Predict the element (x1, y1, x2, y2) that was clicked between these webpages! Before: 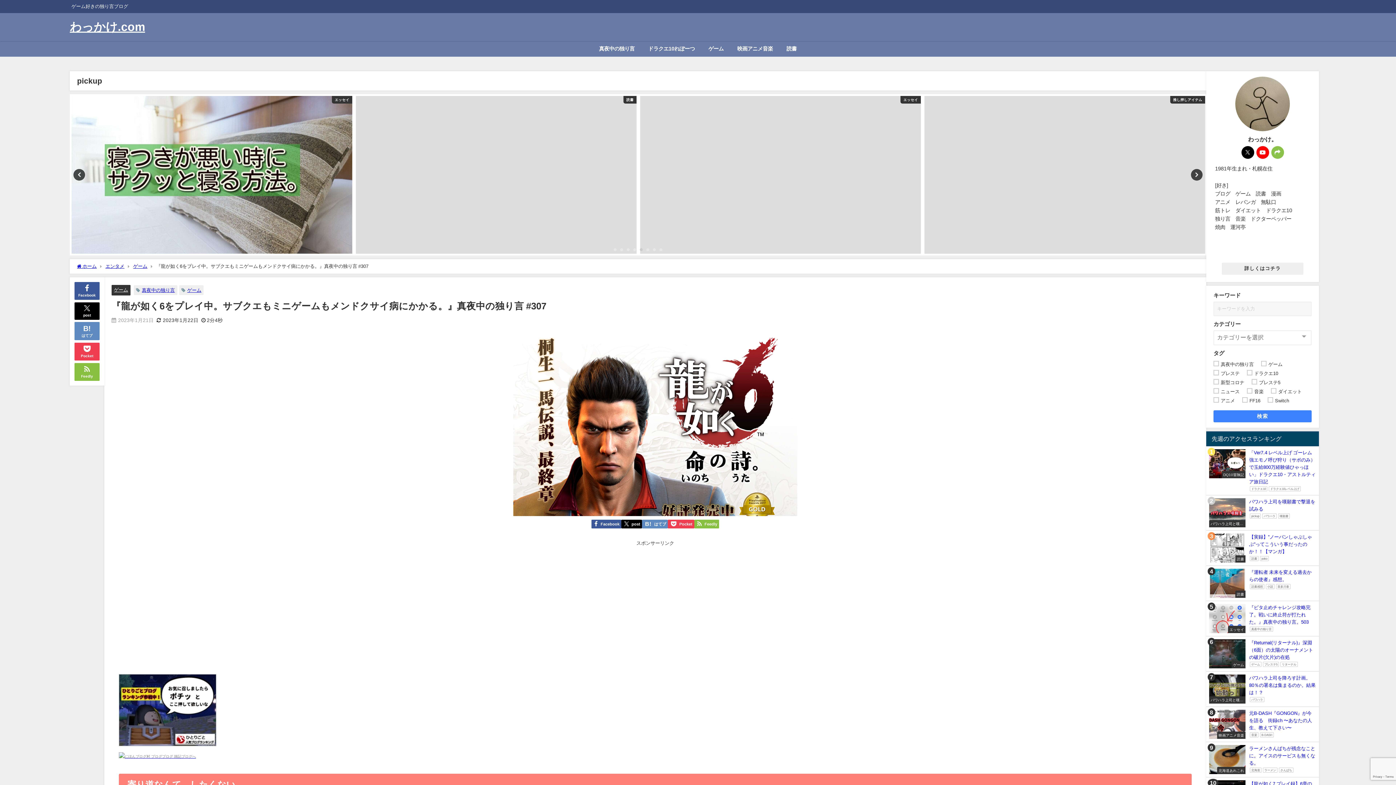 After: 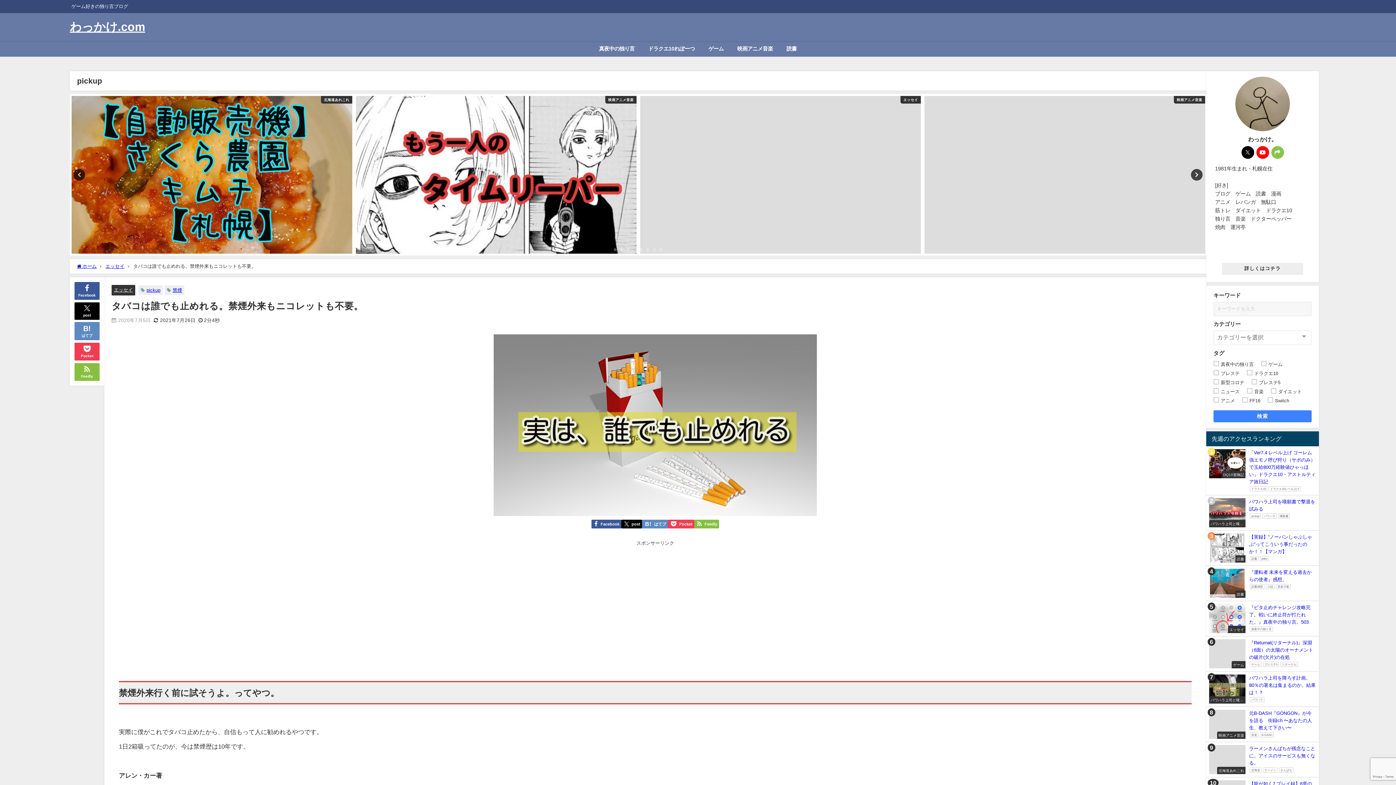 Action: bbox: (356, 95, 636, 253) label: エッセイ